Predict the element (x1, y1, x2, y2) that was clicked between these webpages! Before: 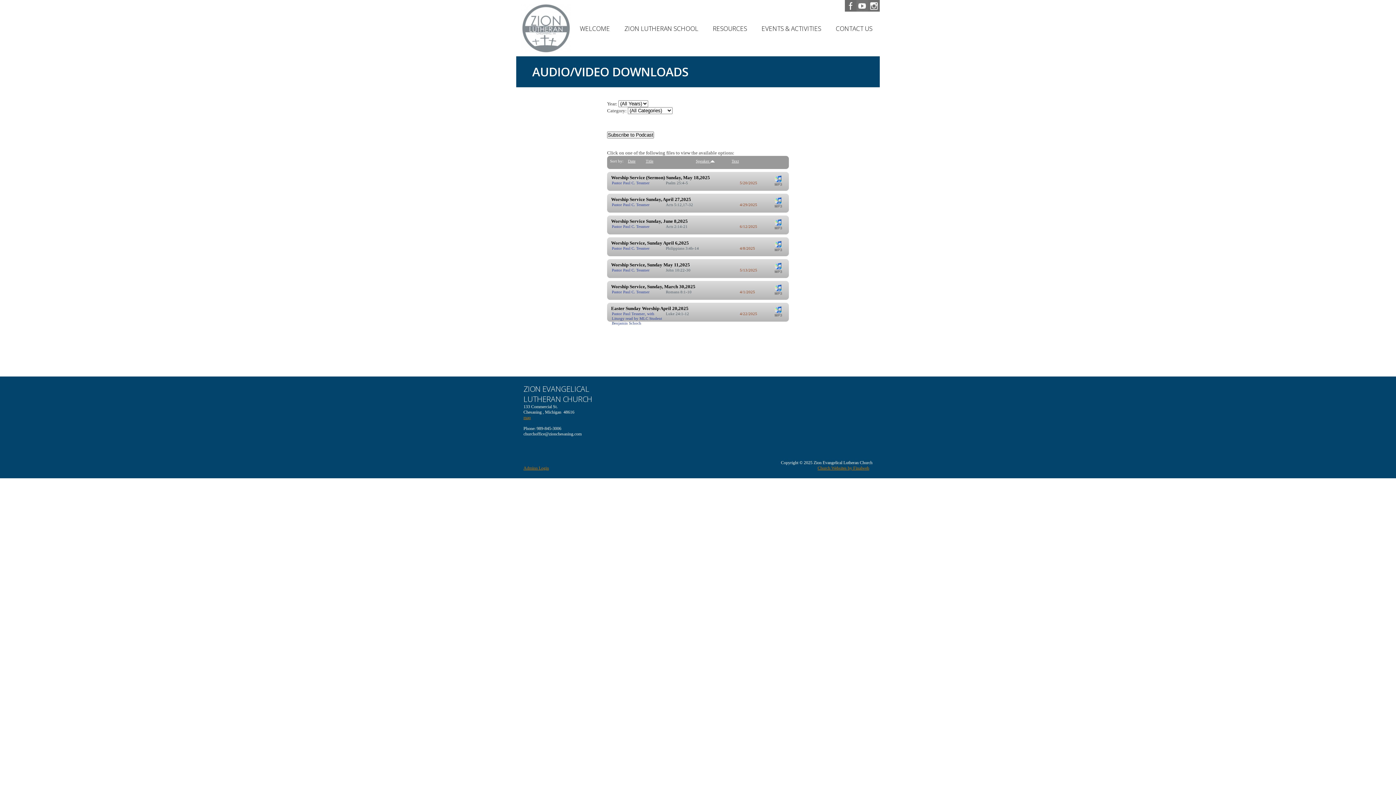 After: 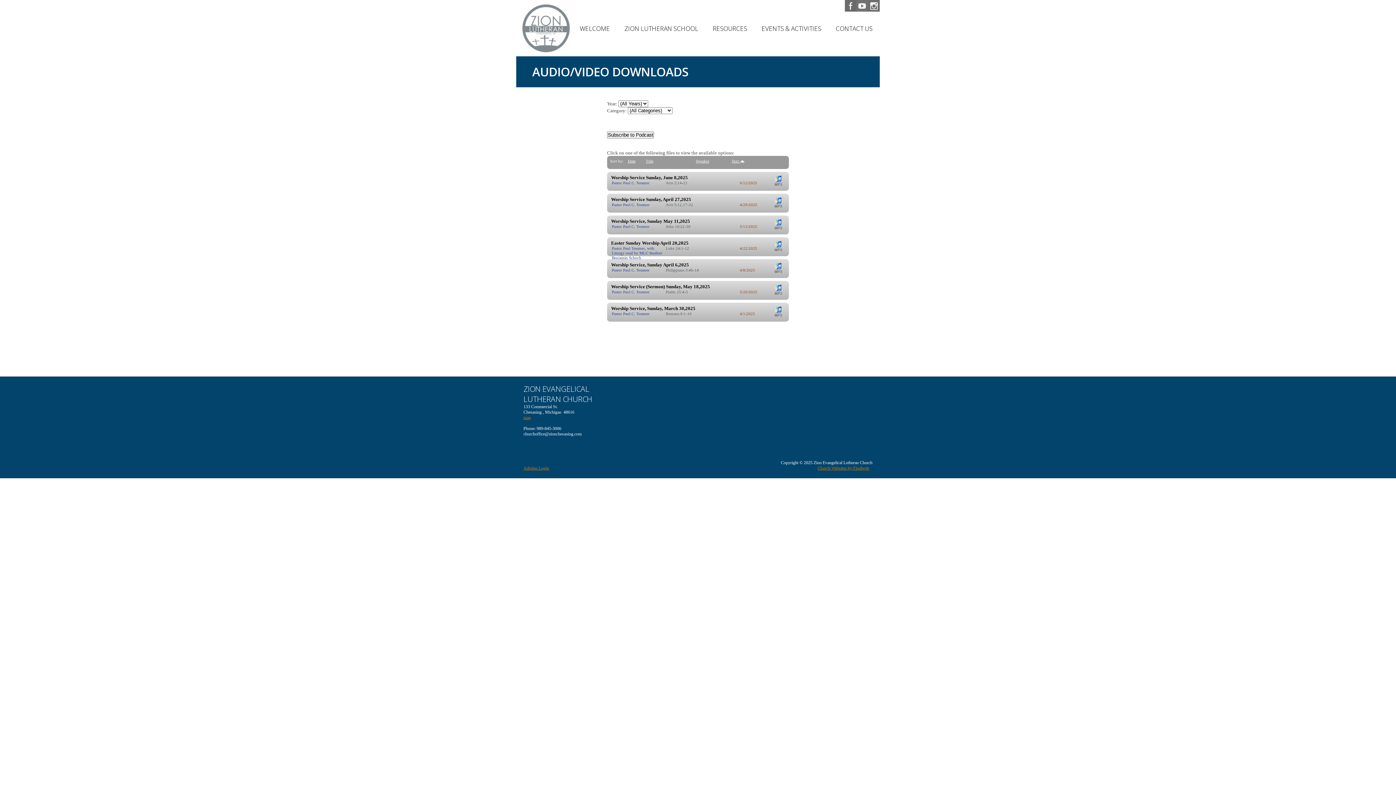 Action: bbox: (731, 158, 739, 163) label: Text